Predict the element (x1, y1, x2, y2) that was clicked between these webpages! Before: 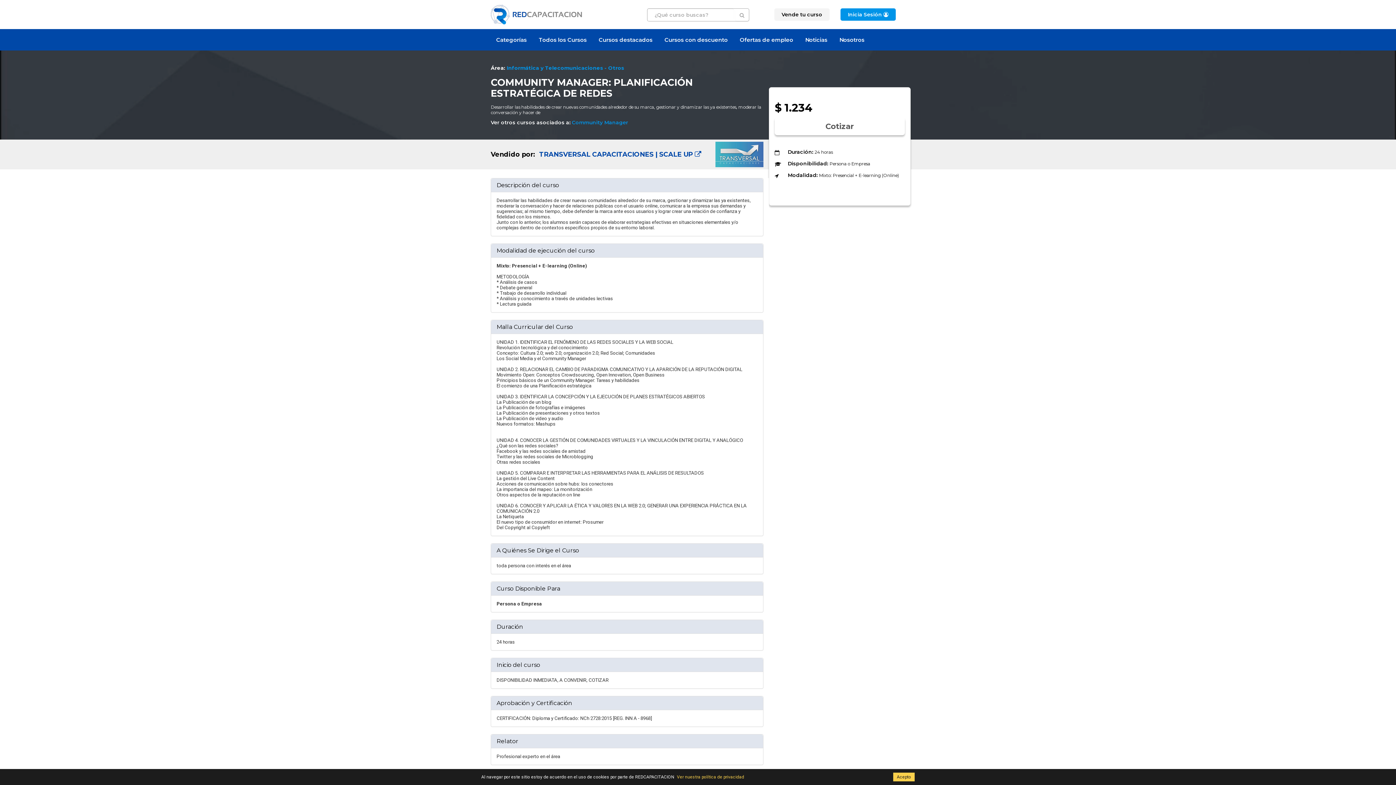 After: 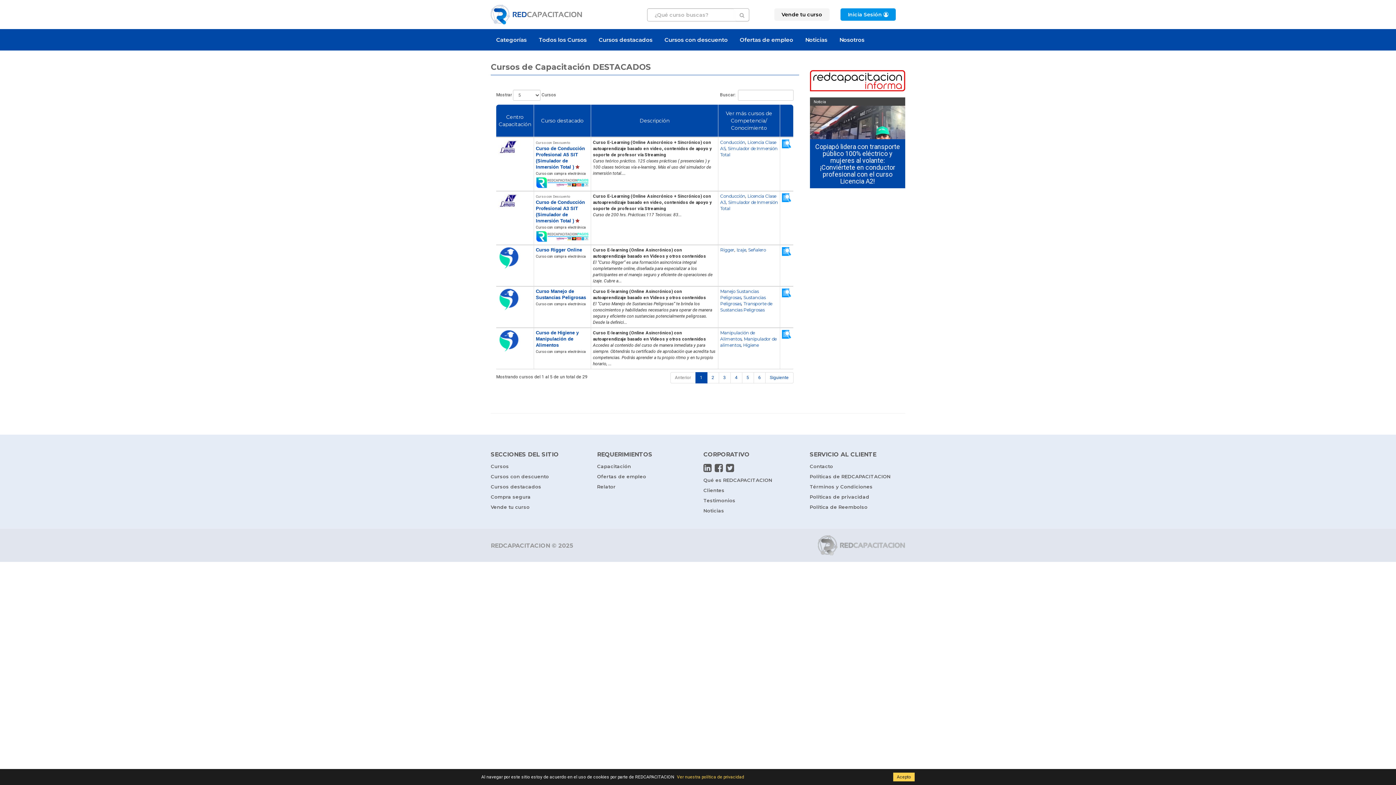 Action: label: Cursos destacados bbox: (593, 29, 658, 50)